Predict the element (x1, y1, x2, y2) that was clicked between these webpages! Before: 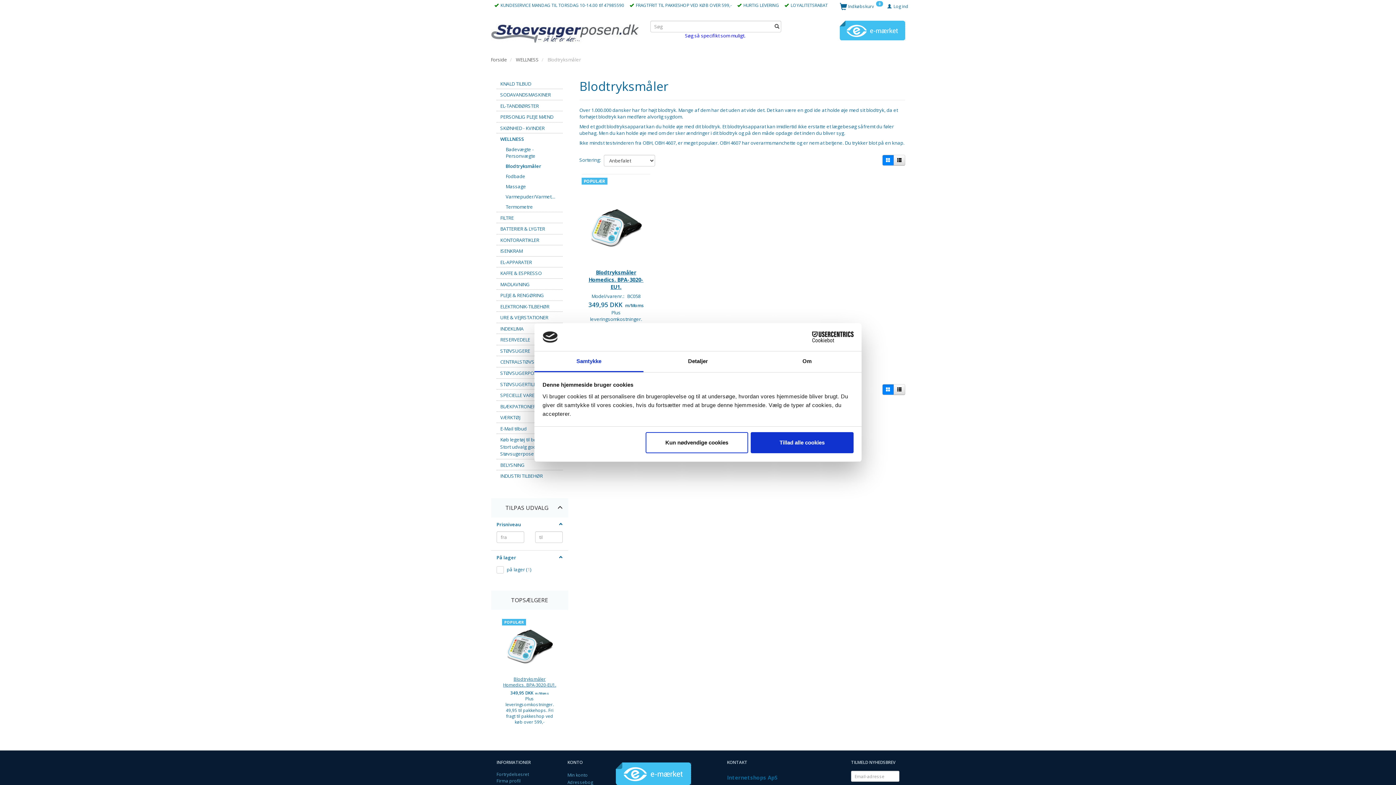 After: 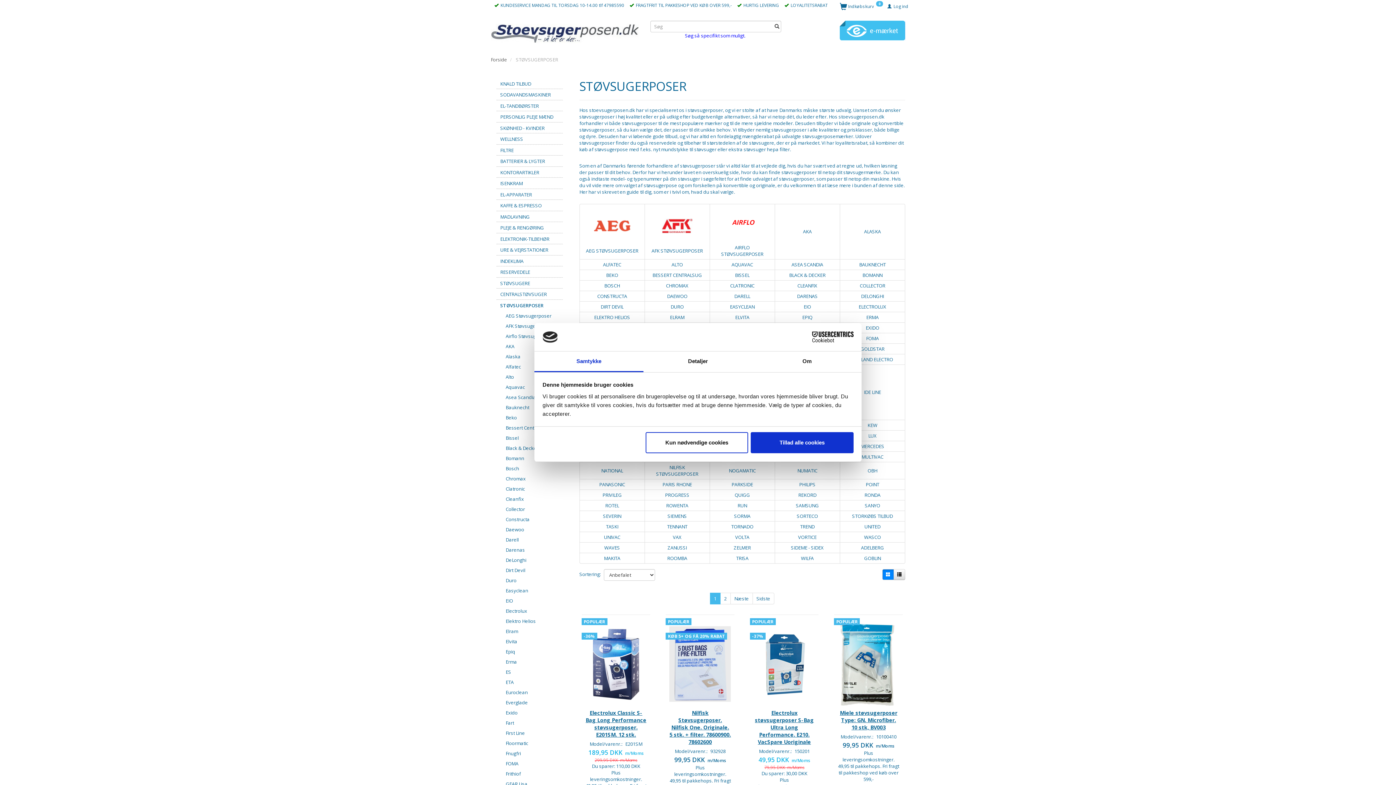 Action: label: STØVSUGERPOSER bbox: (496, 367, 562, 378)